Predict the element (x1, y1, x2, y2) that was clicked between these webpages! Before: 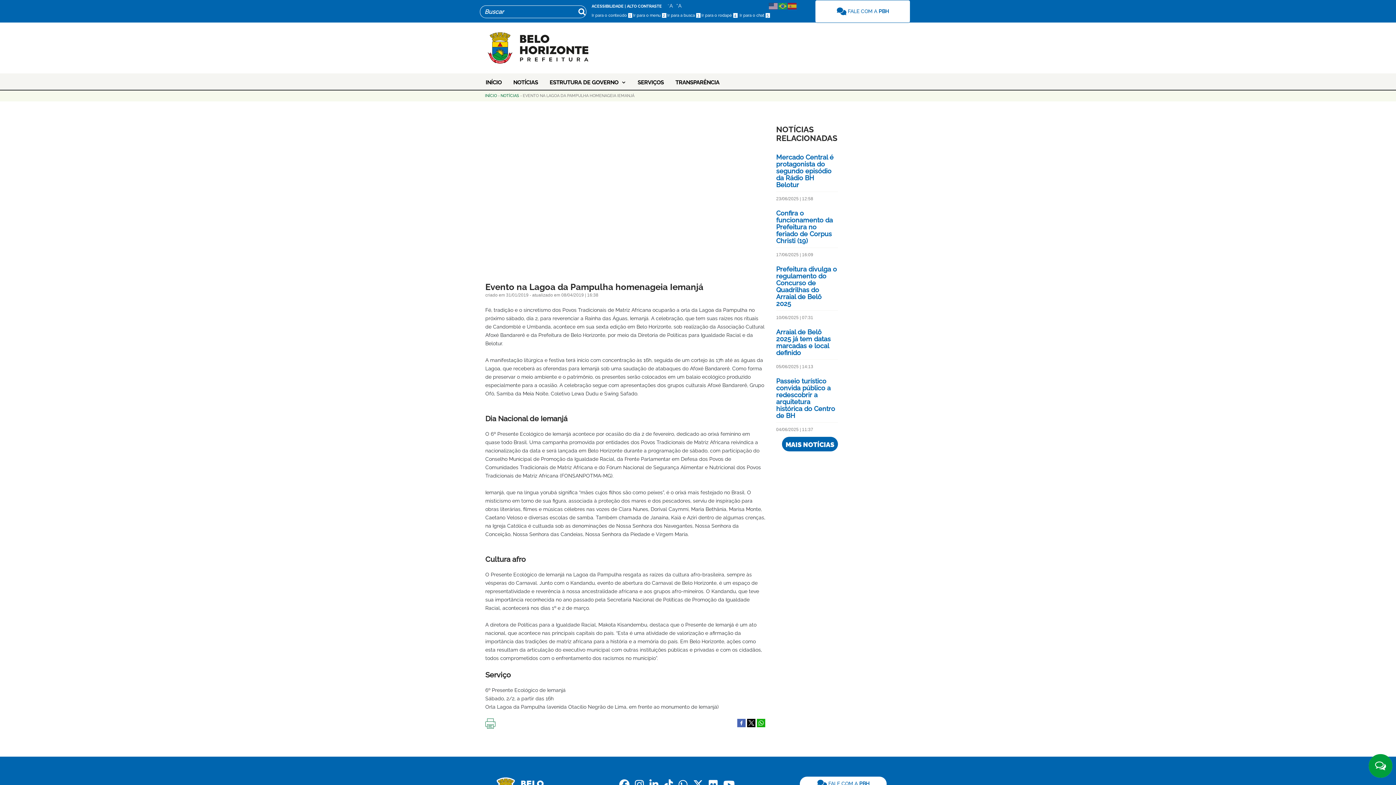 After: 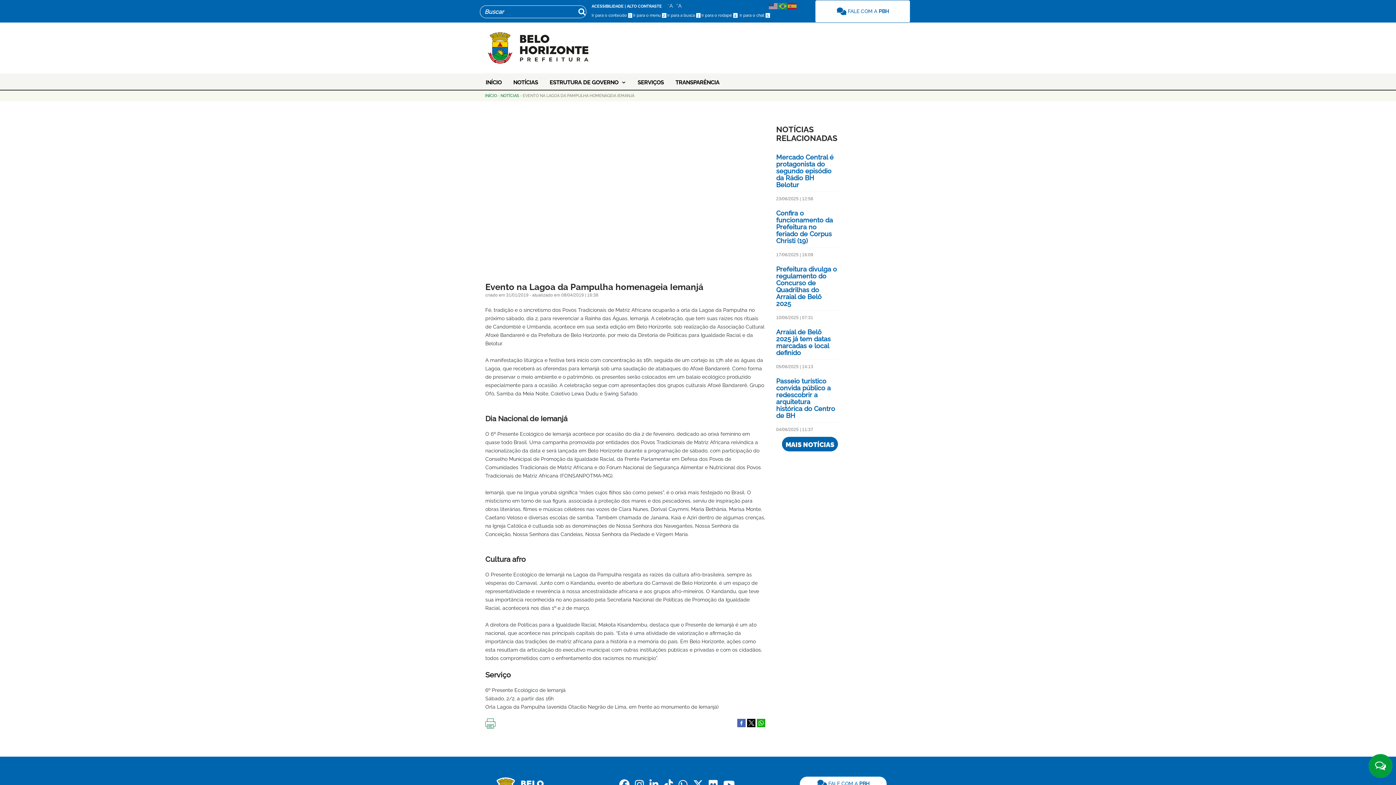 Action: bbox: (757, 720, 765, 725)